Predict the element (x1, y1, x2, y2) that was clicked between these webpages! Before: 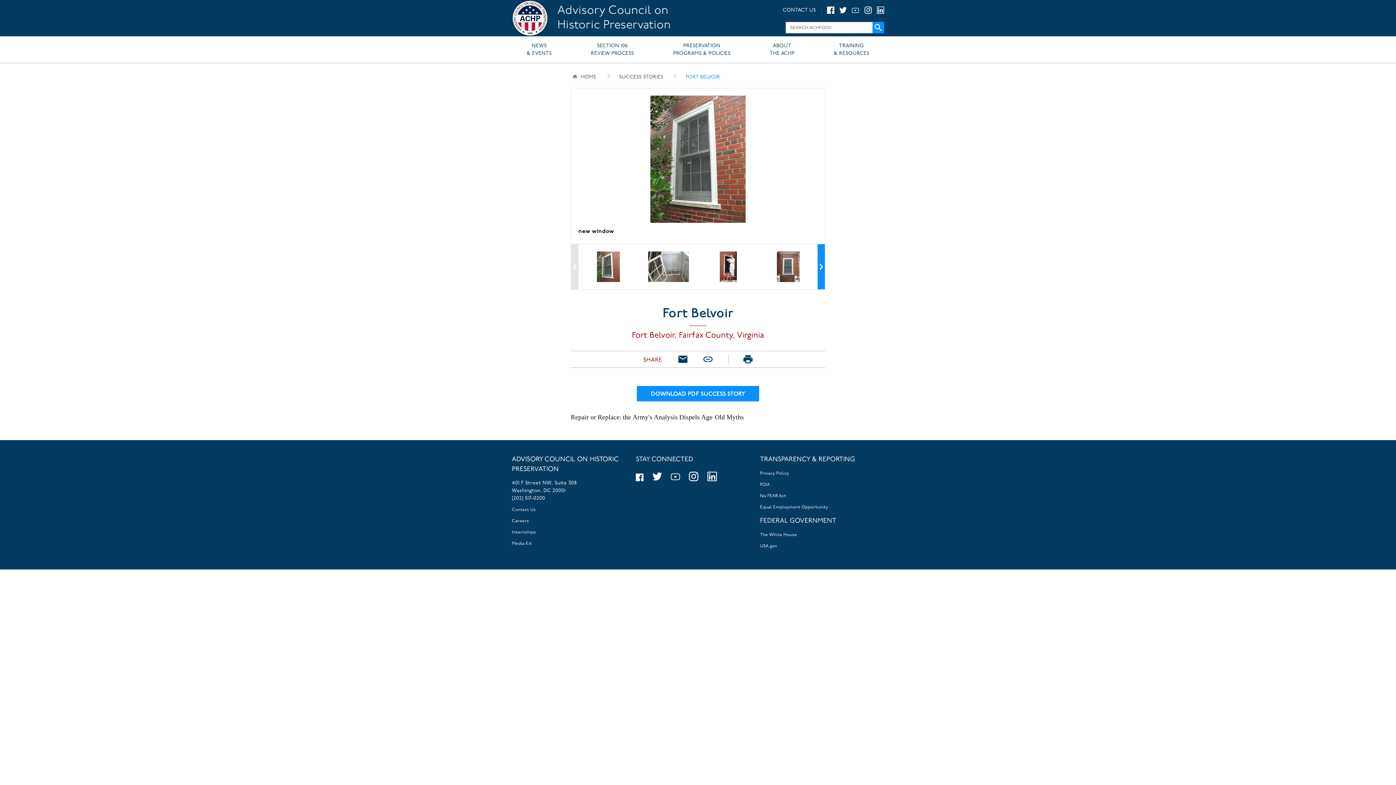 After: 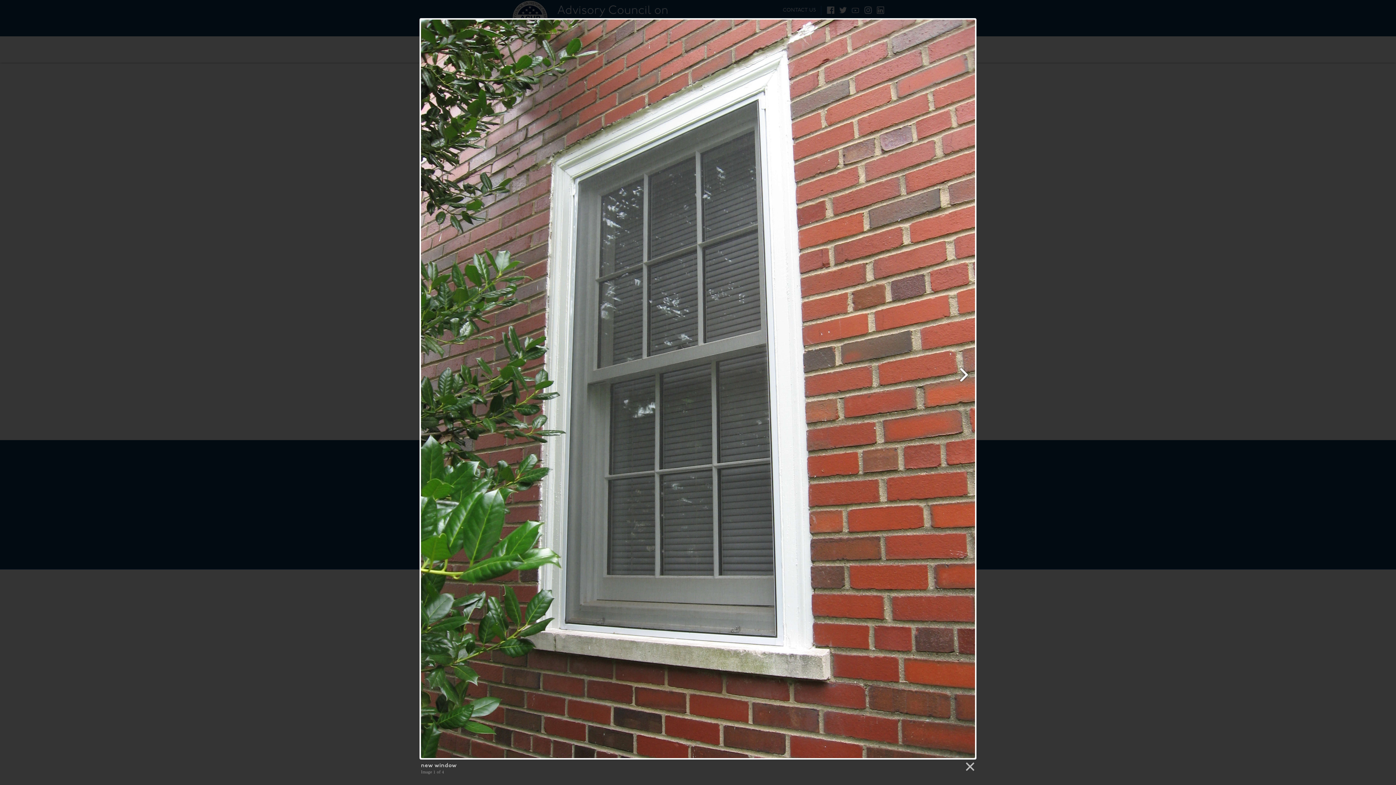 Action: bbox: (578, 217, 817, 224)